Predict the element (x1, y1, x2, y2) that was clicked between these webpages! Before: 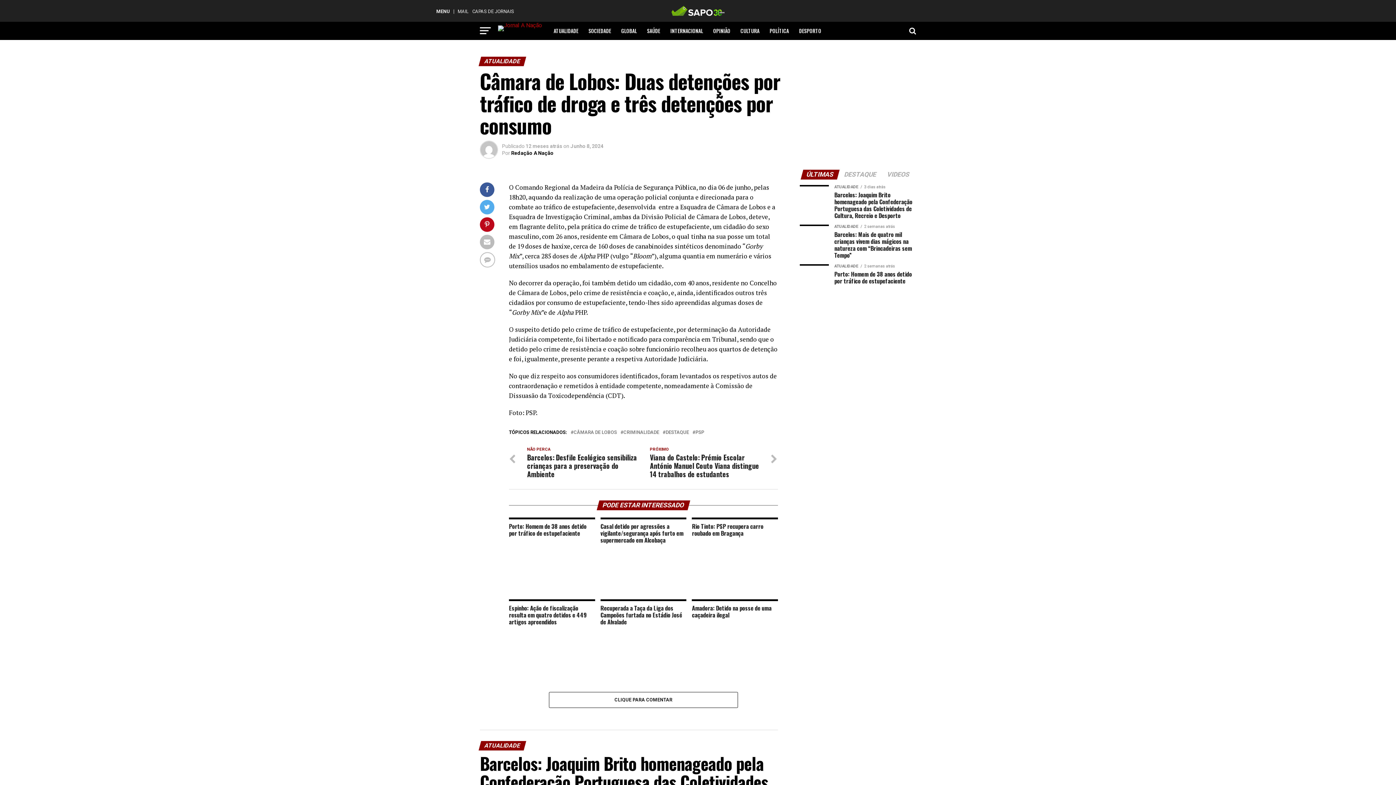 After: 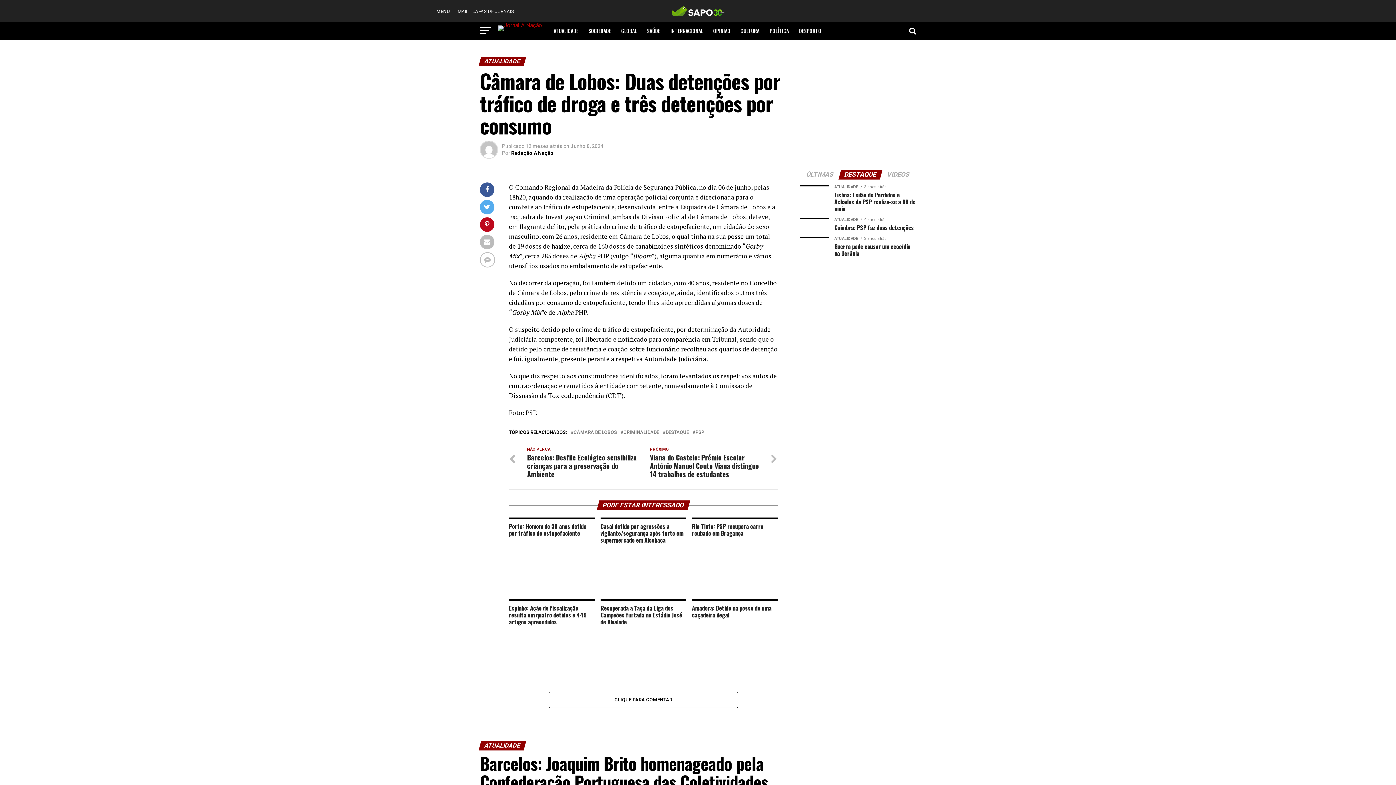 Action: bbox: (839, 172, 881, 178) label: DESTAQUE